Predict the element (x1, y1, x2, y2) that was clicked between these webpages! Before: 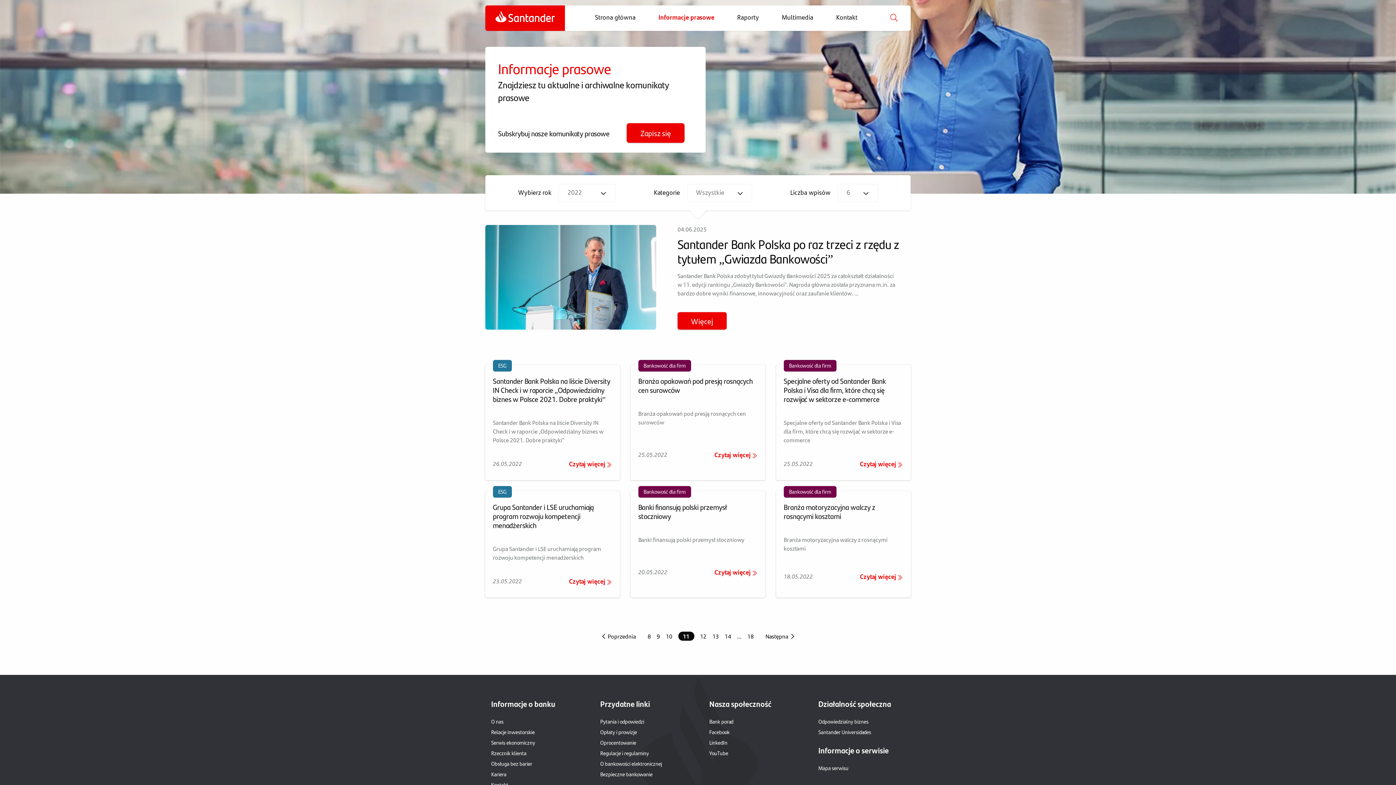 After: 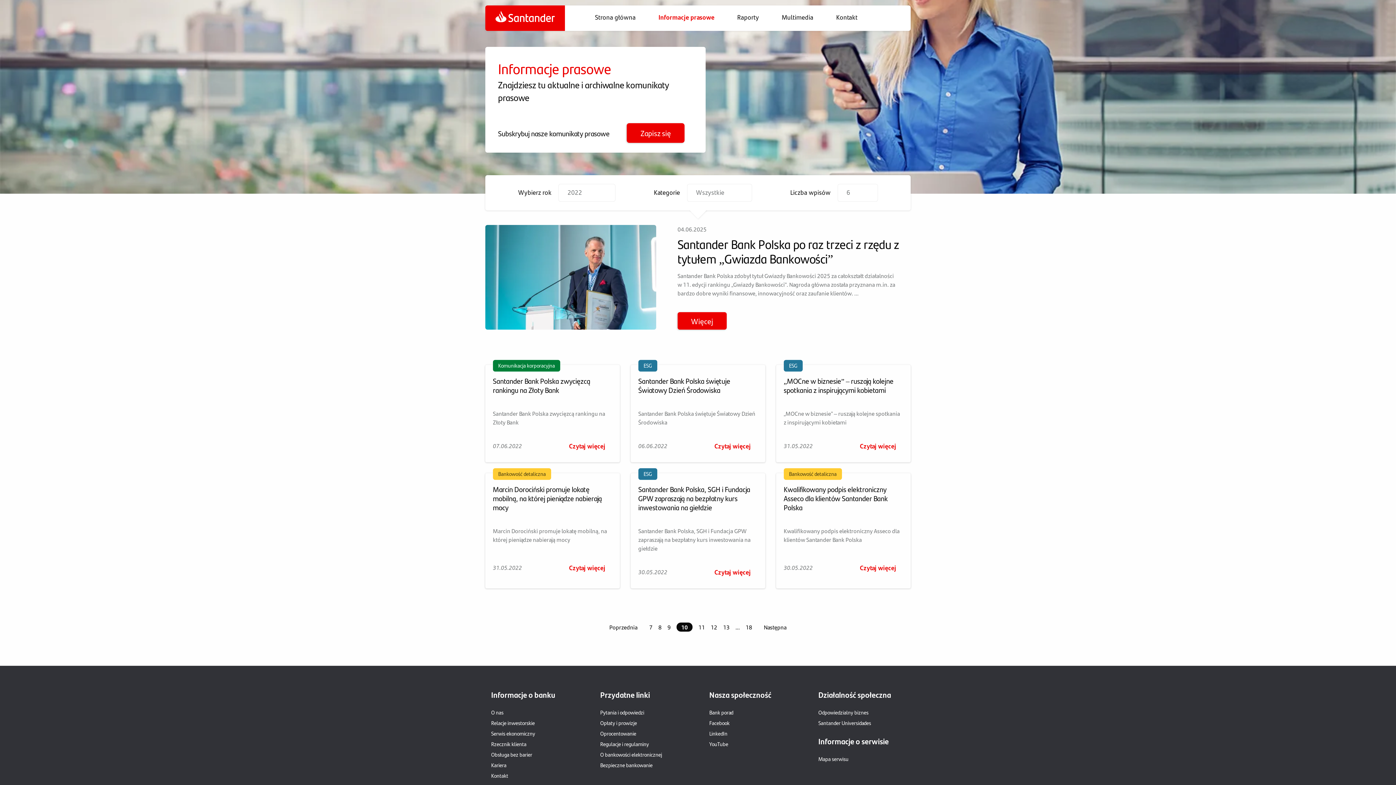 Action: label:  Poprzednia bbox: (600, 632, 636, 640)